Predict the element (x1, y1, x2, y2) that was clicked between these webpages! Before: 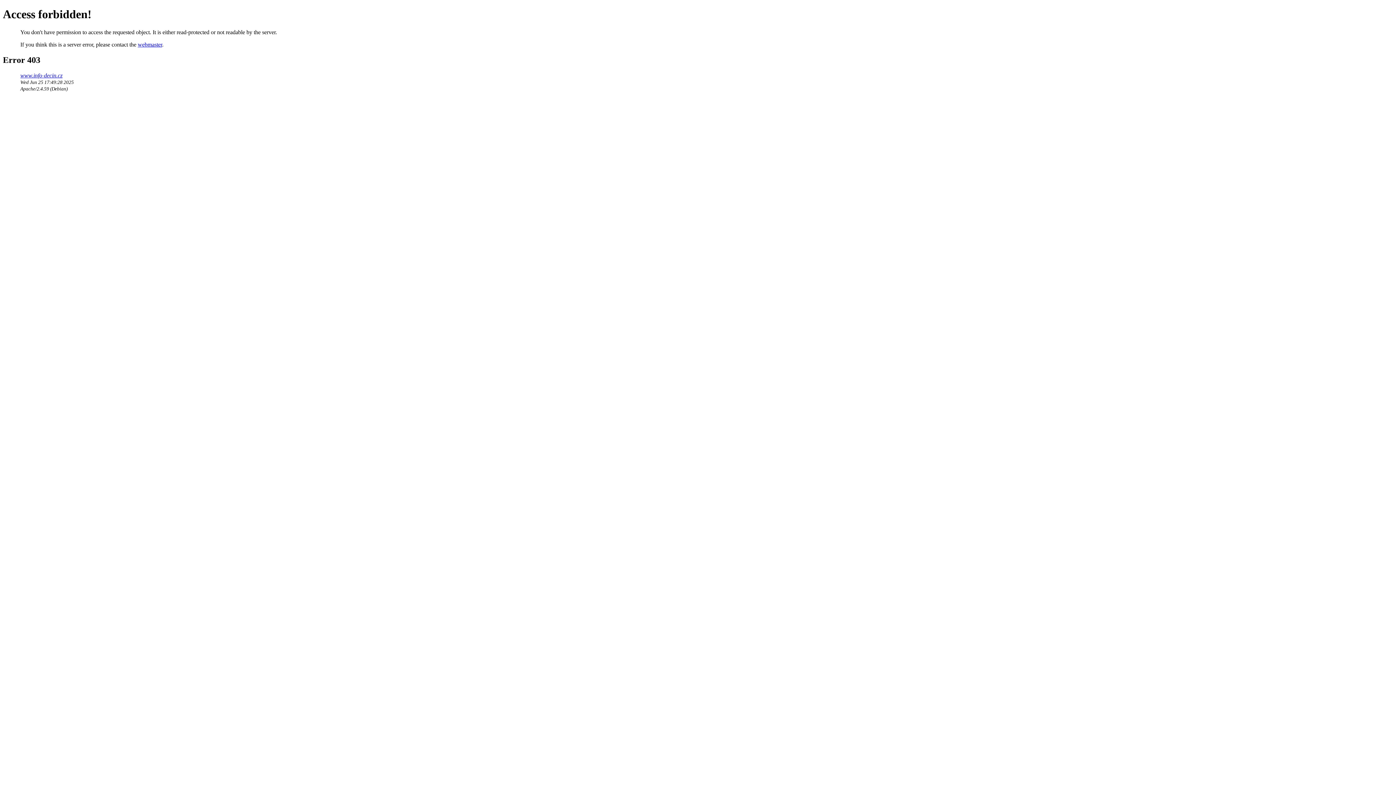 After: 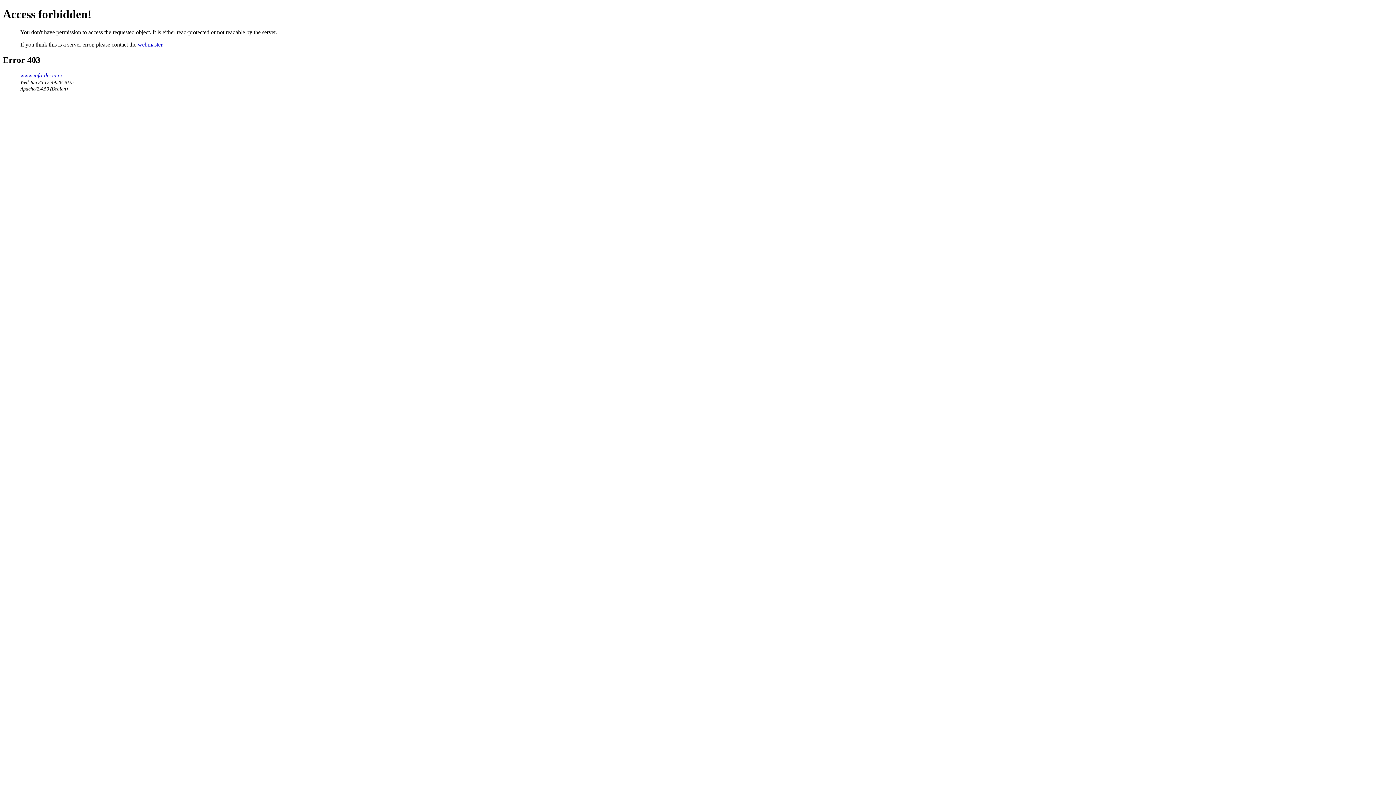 Action: label: webmaster bbox: (137, 41, 162, 47)